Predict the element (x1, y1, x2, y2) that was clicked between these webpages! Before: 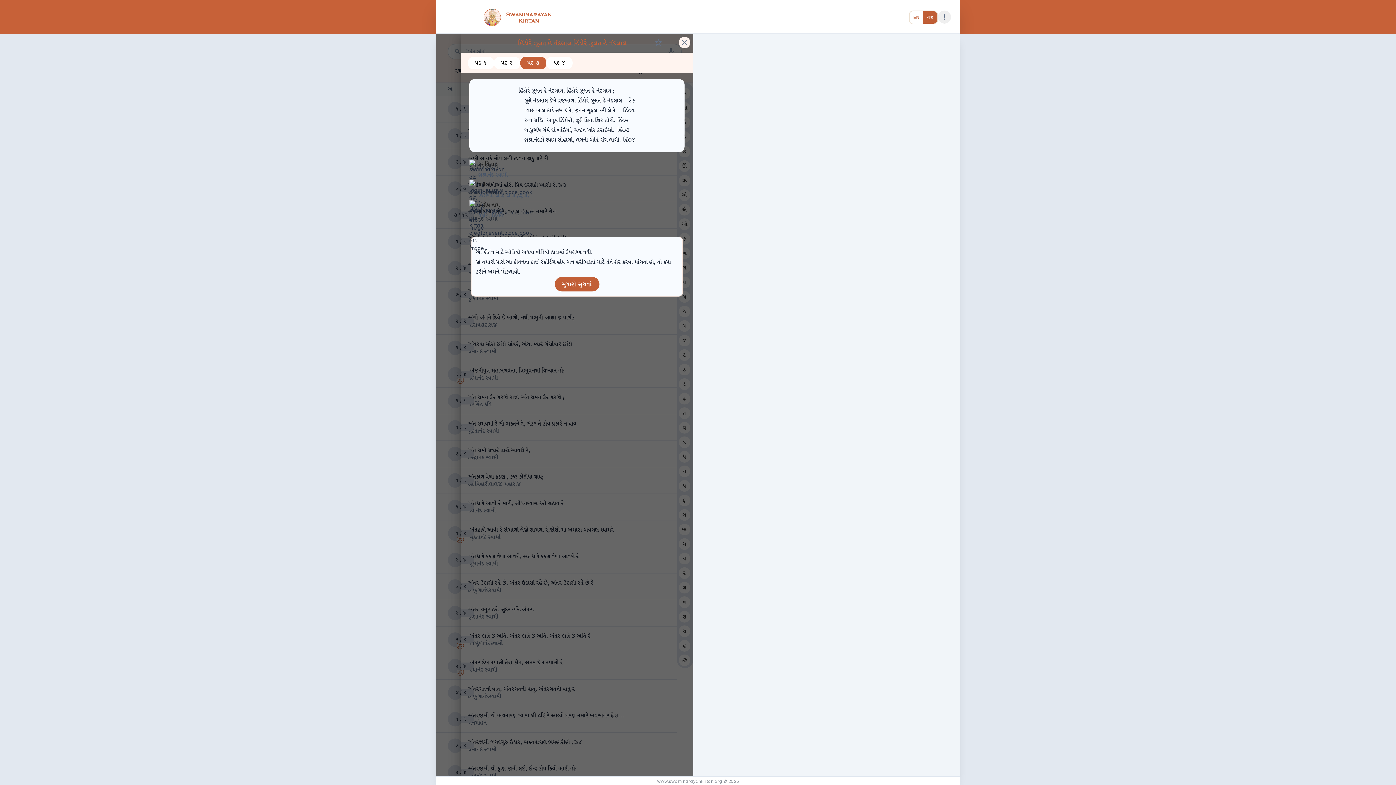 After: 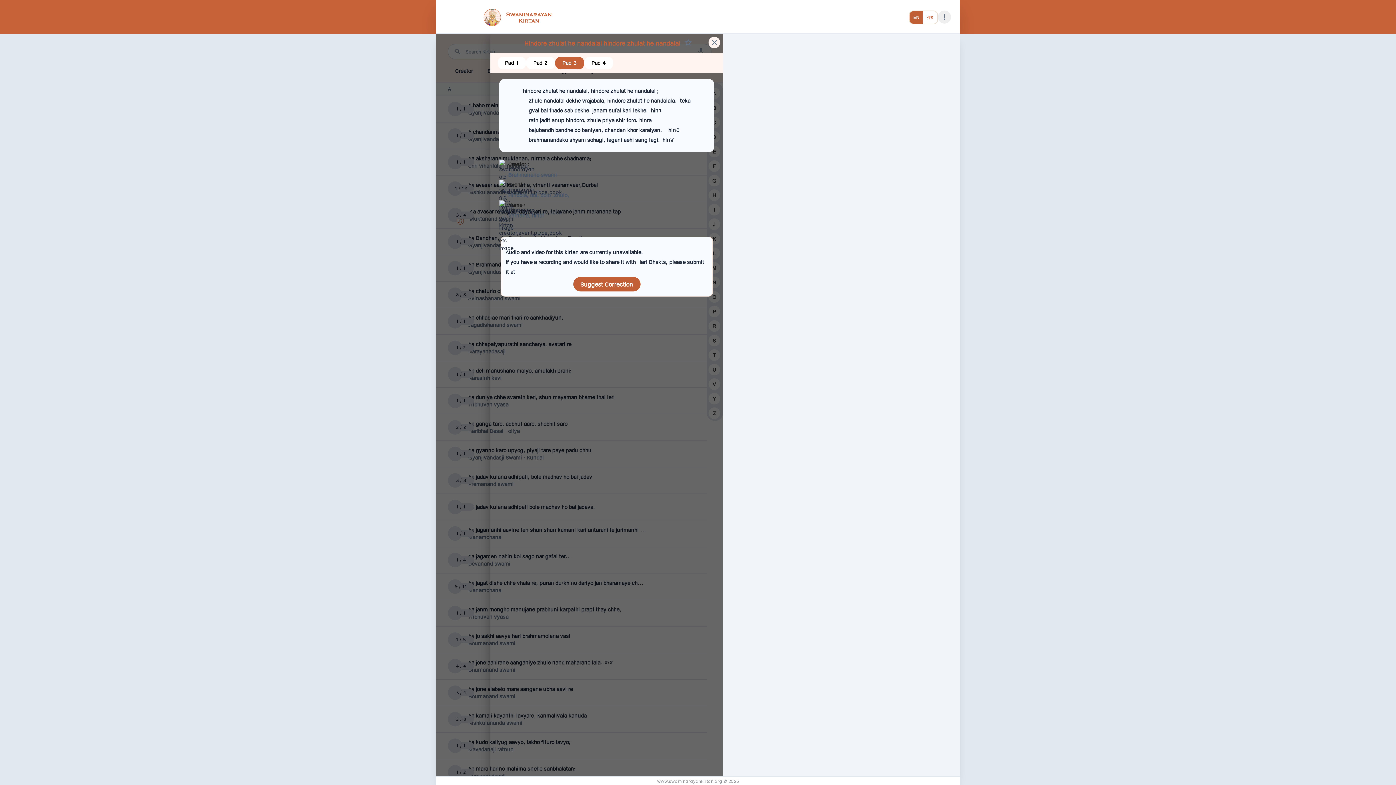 Action: label: EN bbox: (909, 11, 923, 23)